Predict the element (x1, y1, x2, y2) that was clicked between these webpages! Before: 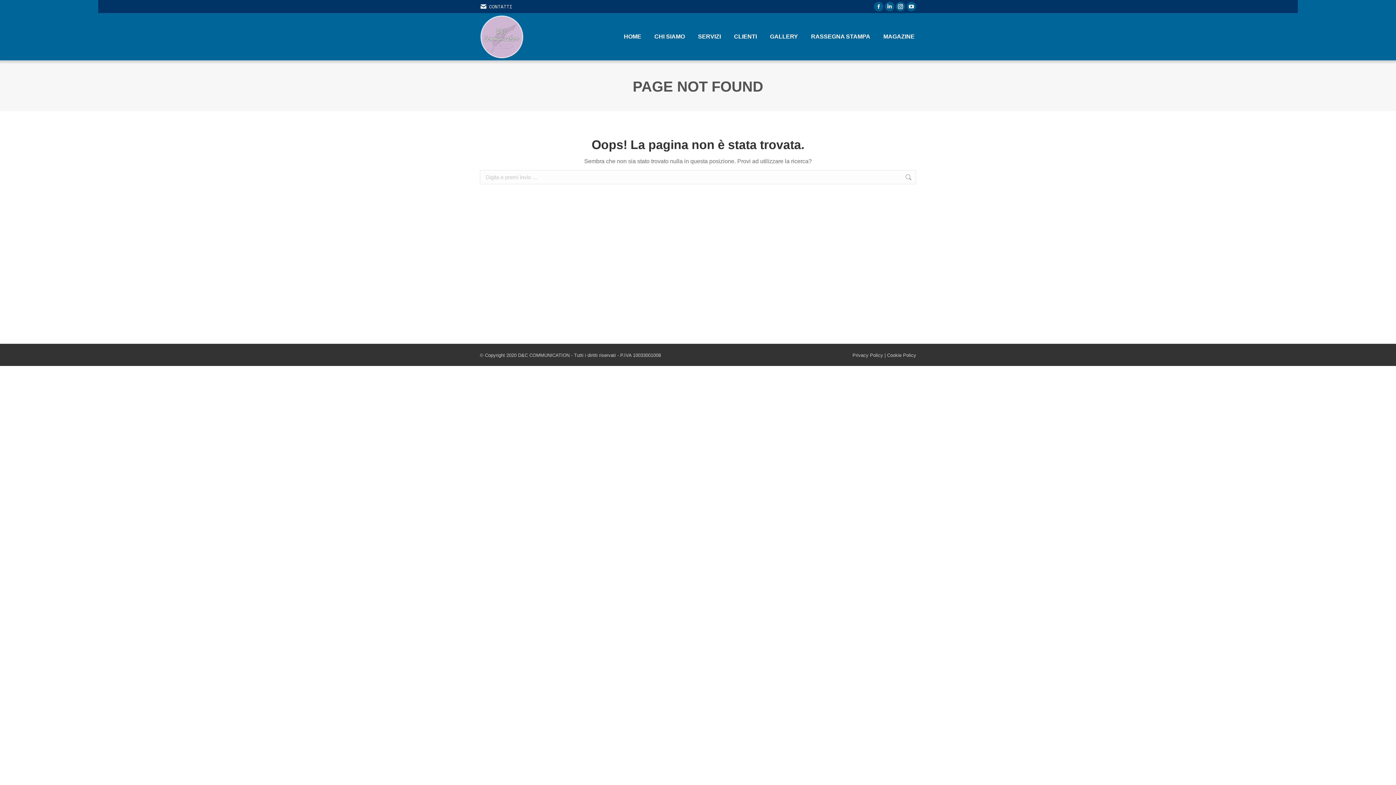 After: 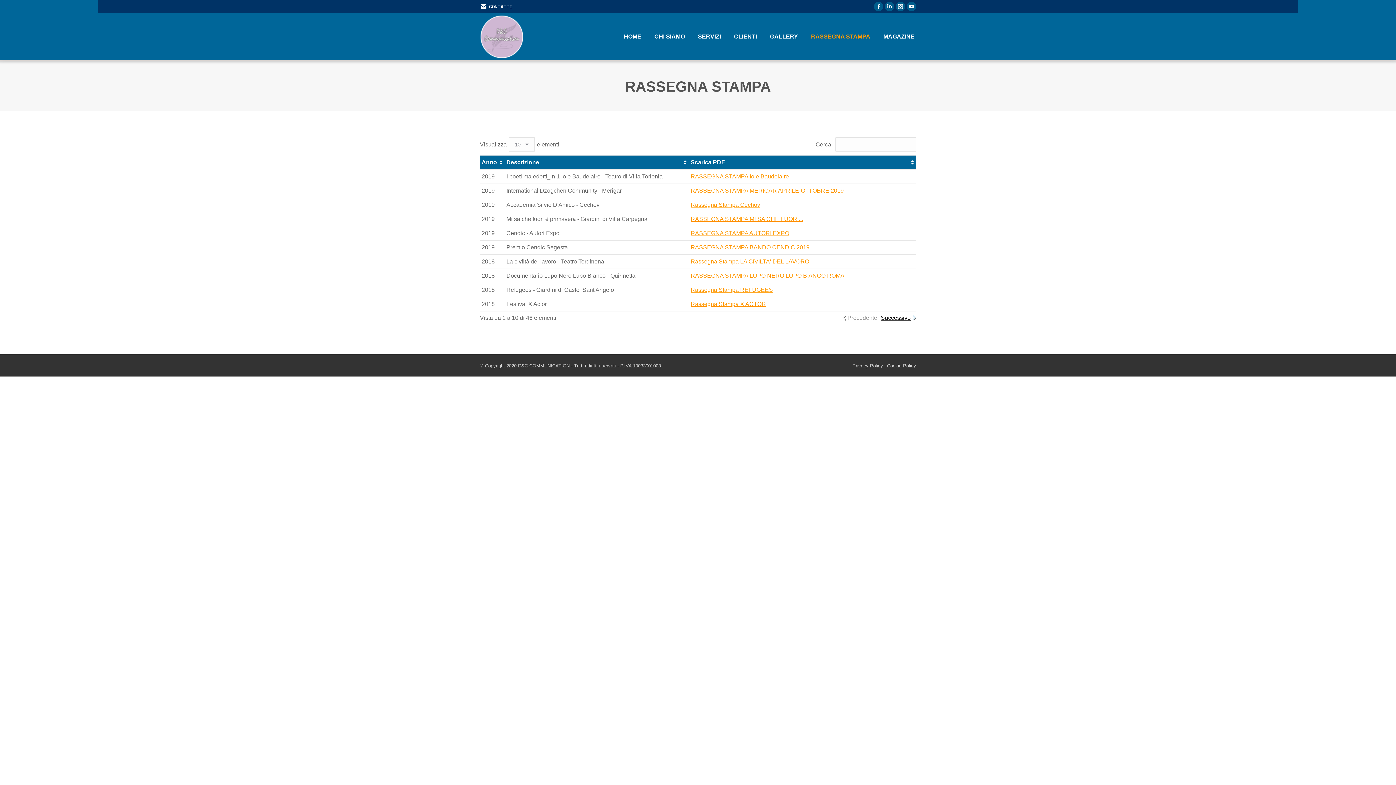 Action: label: RASSEGNA STAMPA bbox: (809, 19, 872, 53)